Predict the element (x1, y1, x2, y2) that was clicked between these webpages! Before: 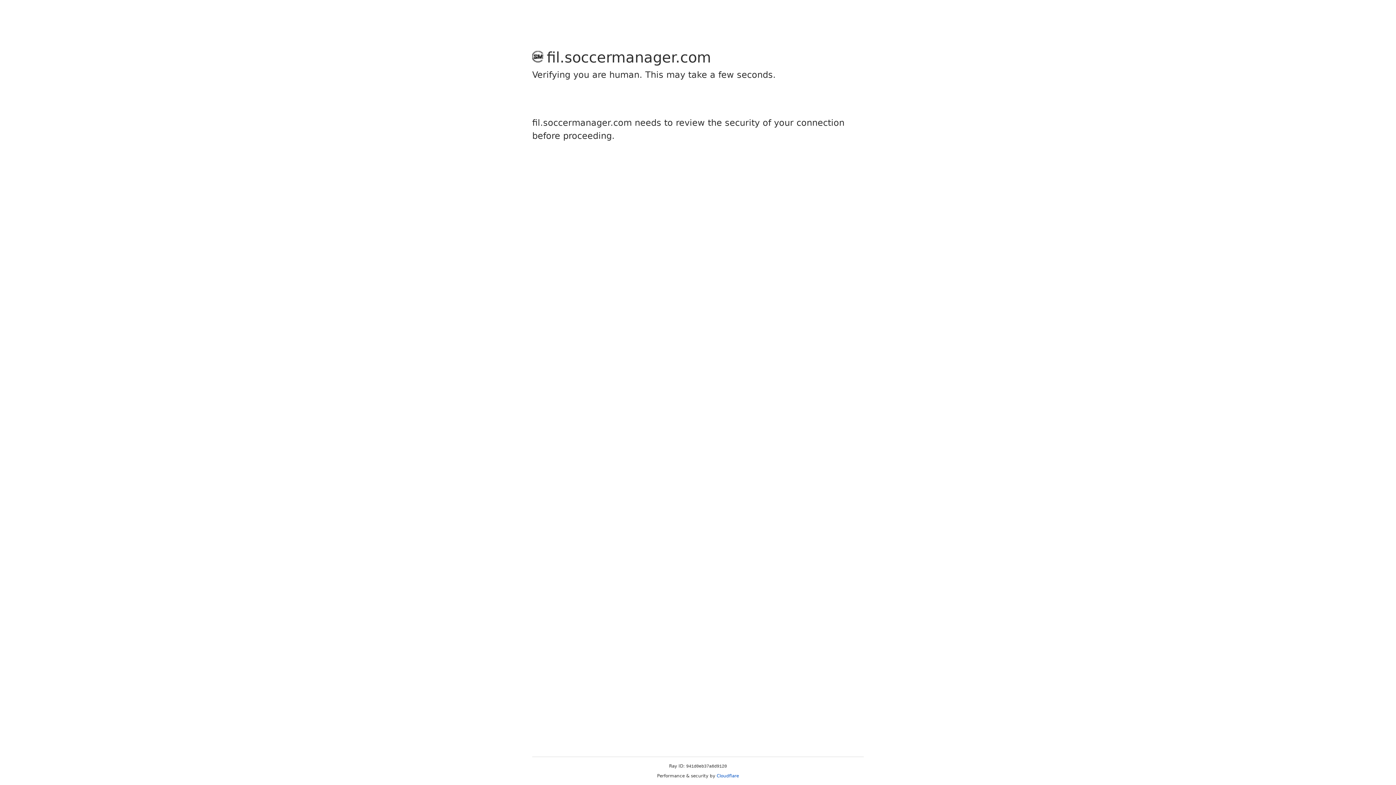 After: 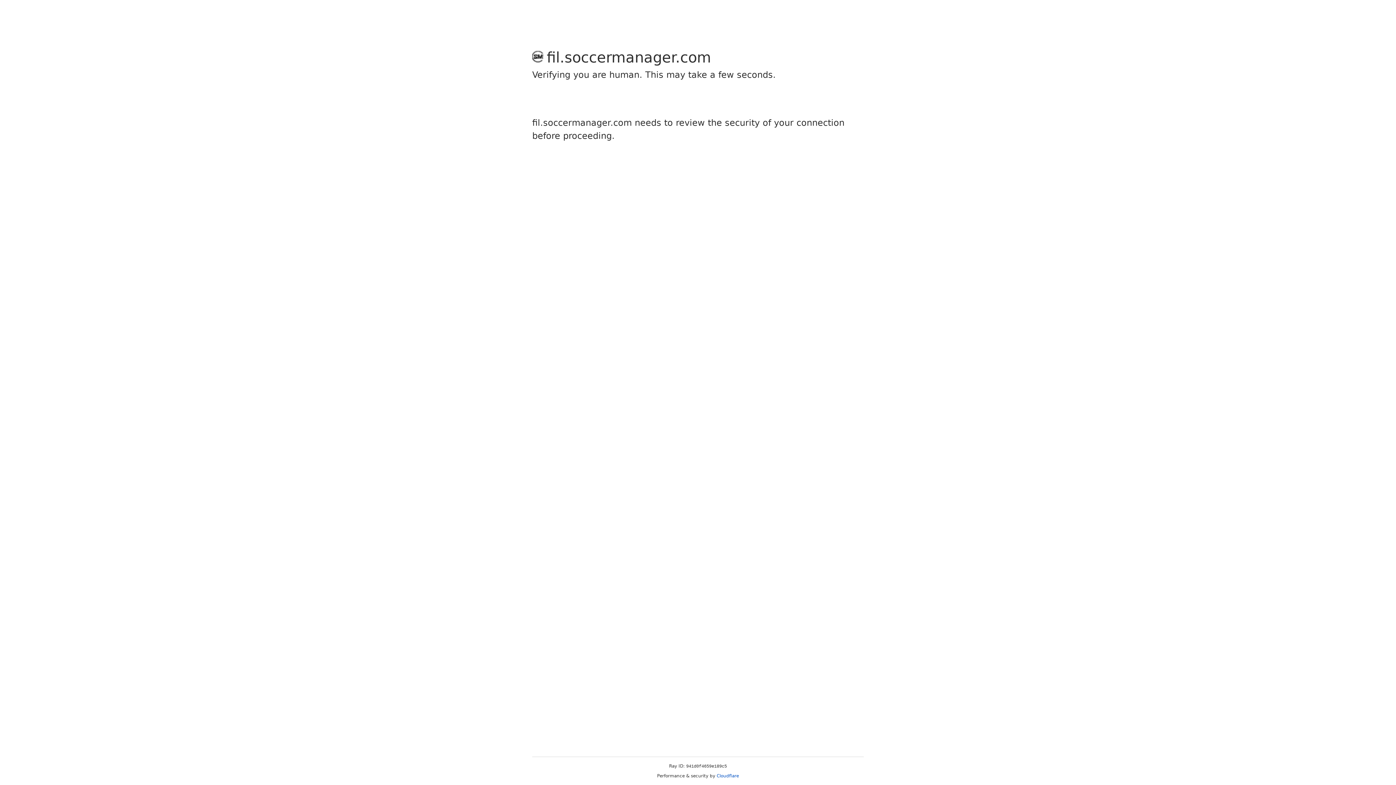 Action: bbox: (716, 773, 739, 778) label: Cloudflare